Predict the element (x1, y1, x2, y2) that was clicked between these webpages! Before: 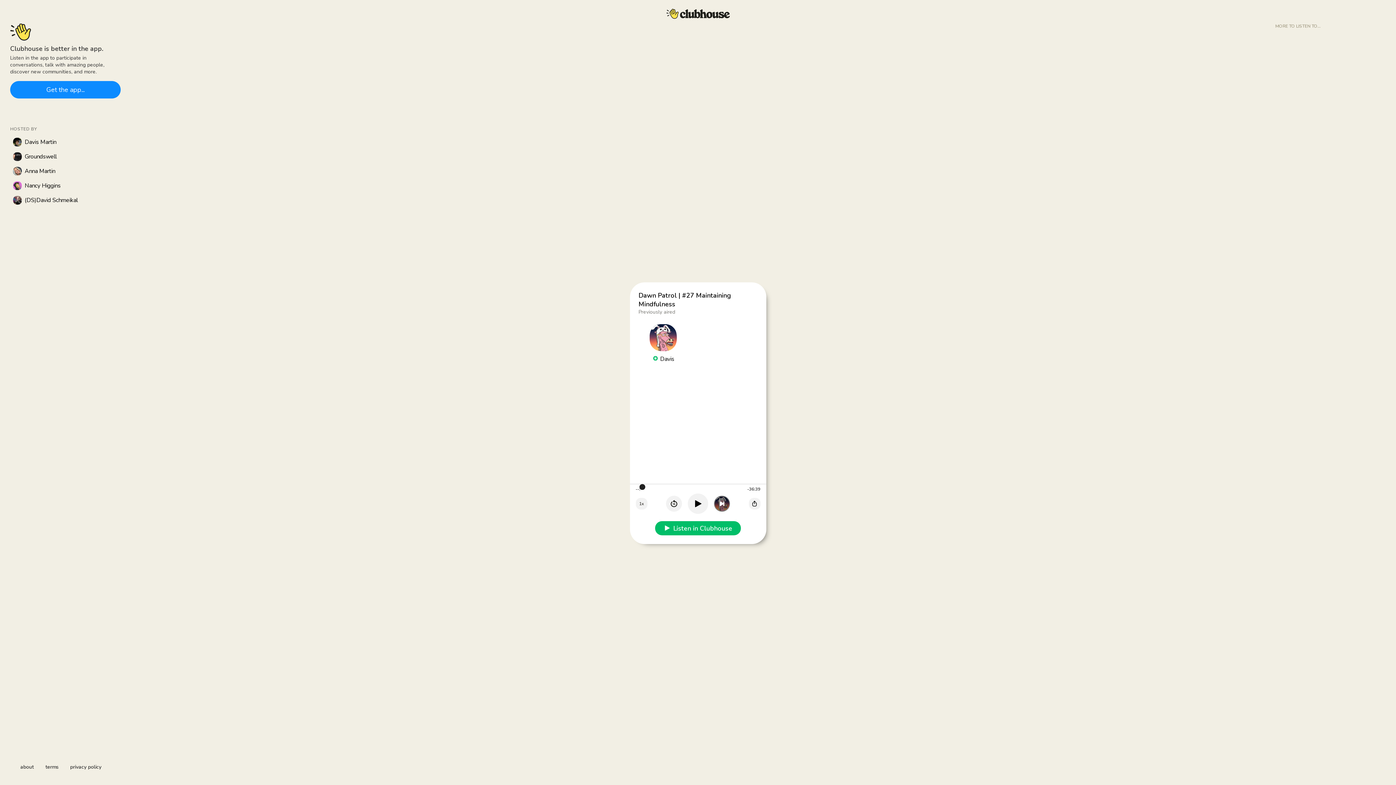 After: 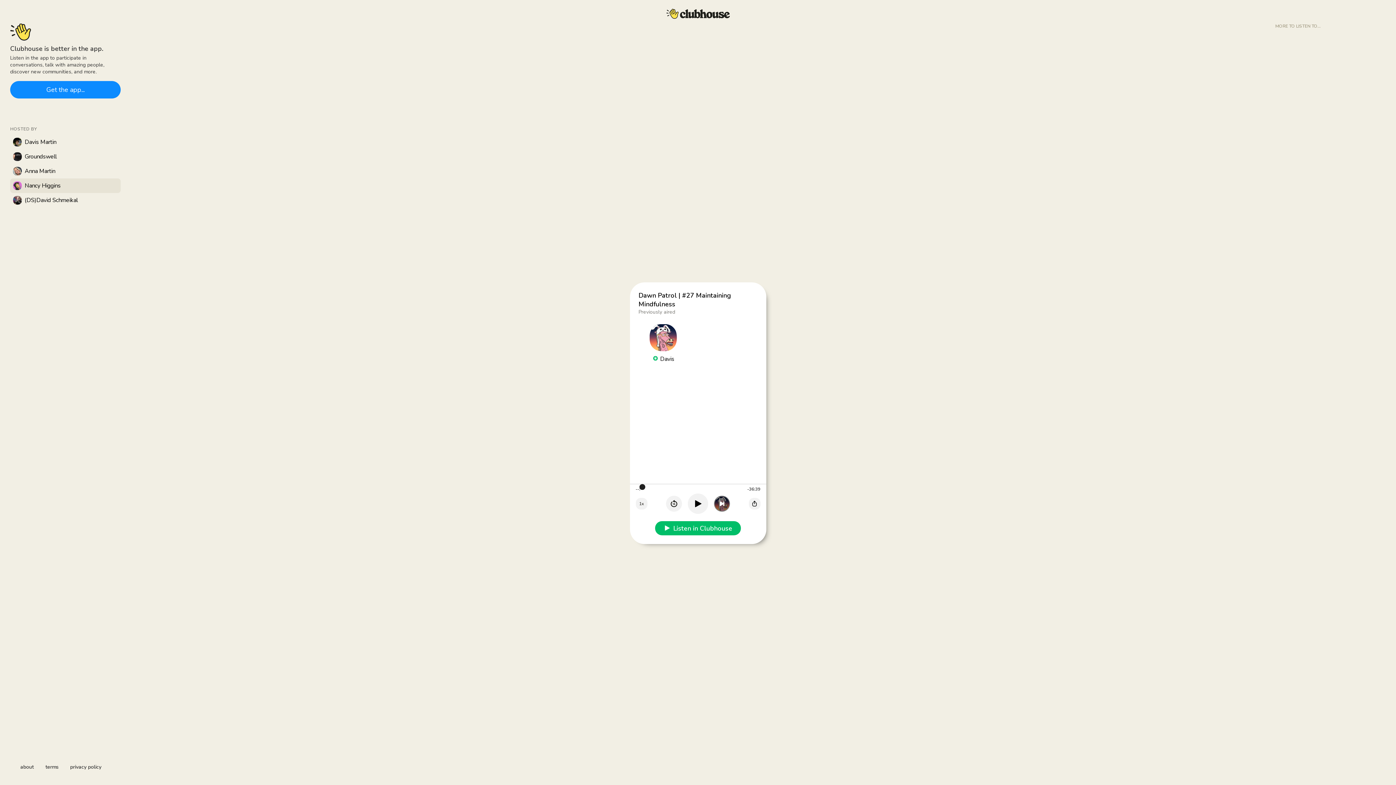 Action: bbox: (10, 178, 120, 193) label: Nancy Higgins